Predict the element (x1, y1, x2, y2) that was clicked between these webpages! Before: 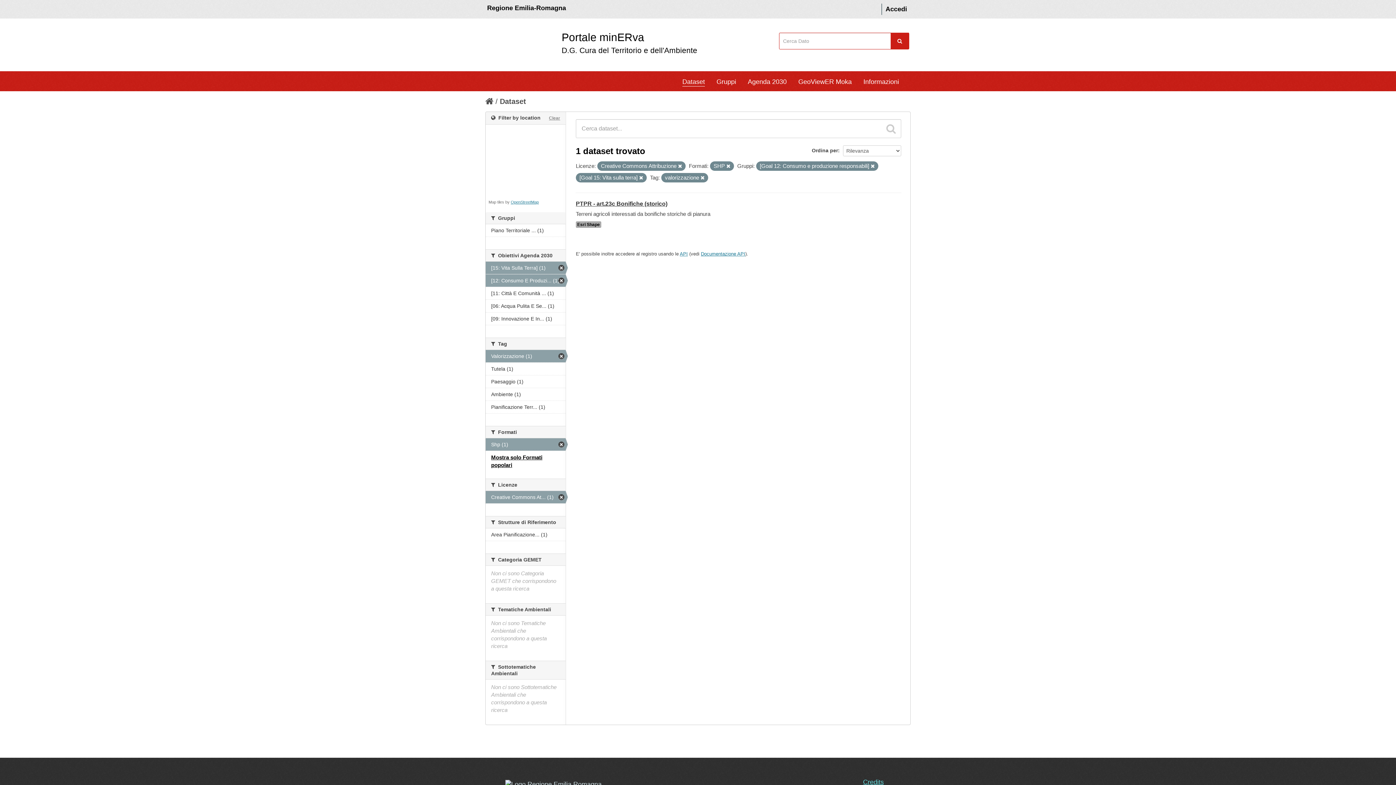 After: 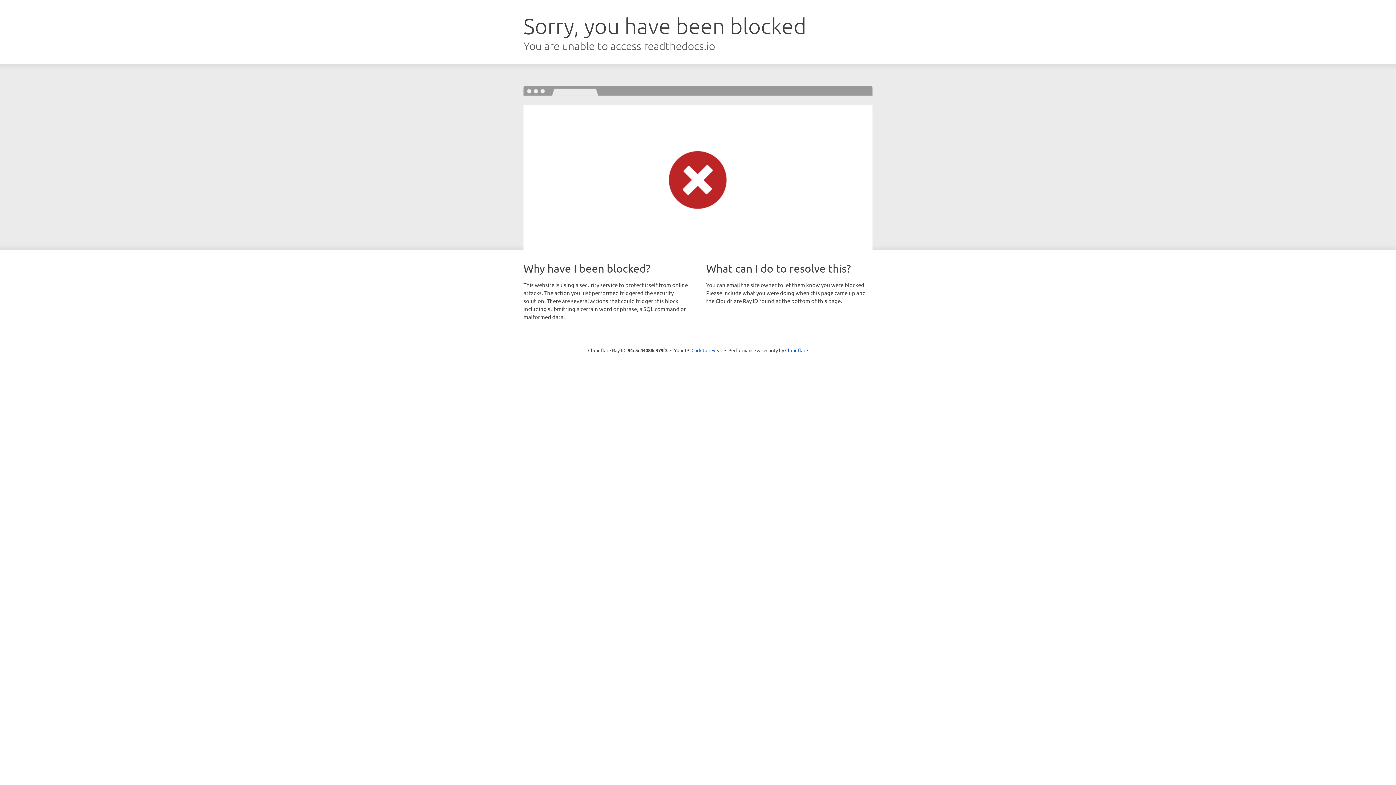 Action: bbox: (701, 251, 745, 256) label: Documentazione API